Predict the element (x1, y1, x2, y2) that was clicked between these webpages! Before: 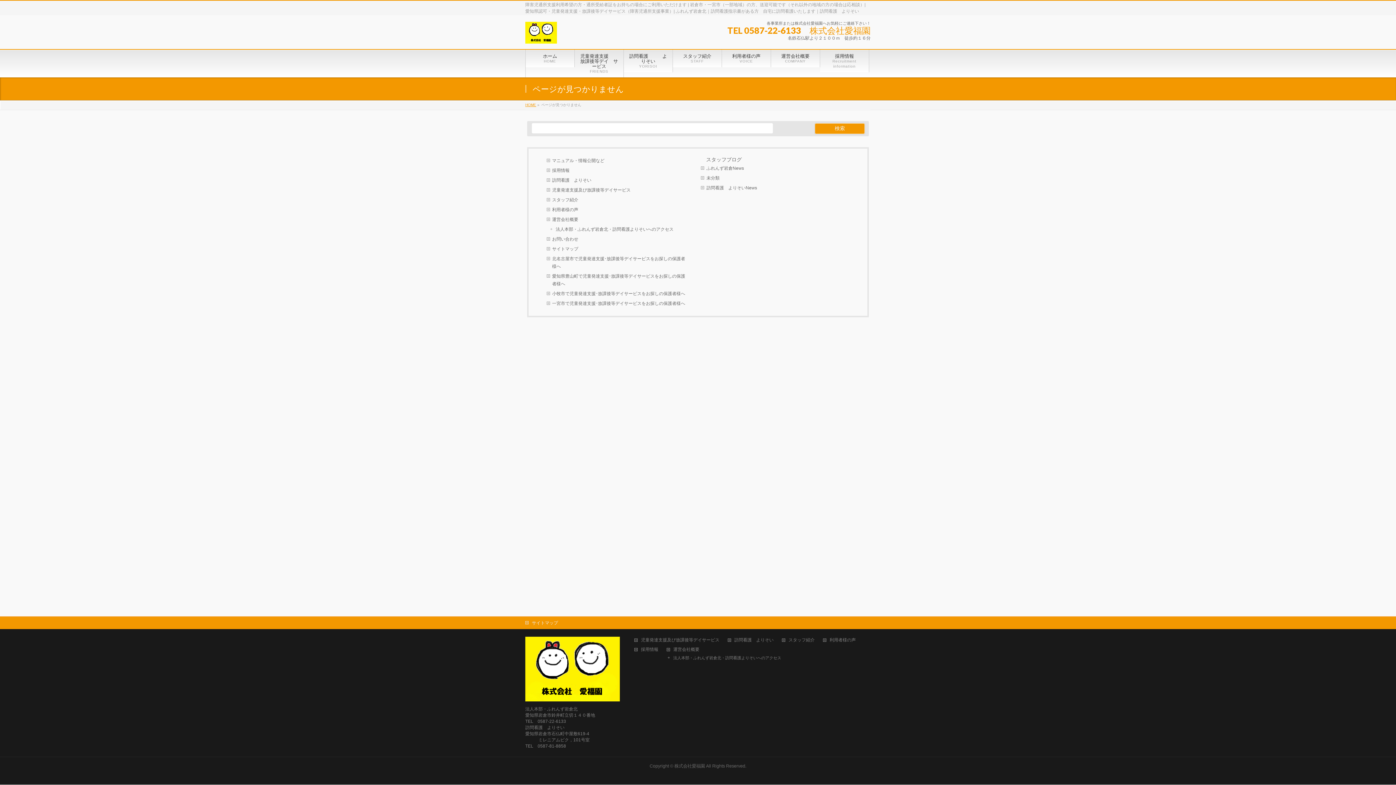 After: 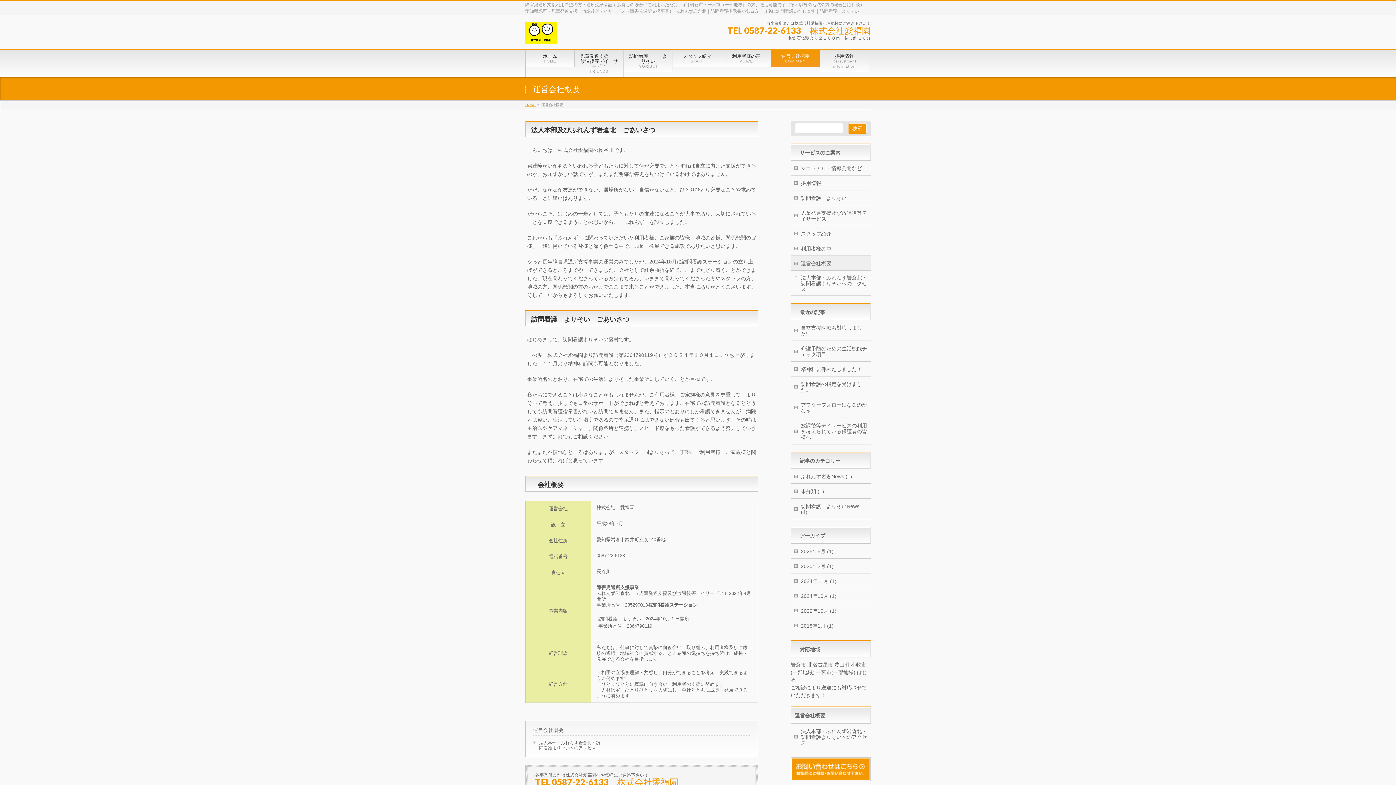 Action: label: 運営会社概要 bbox: (546, 214, 695, 224)